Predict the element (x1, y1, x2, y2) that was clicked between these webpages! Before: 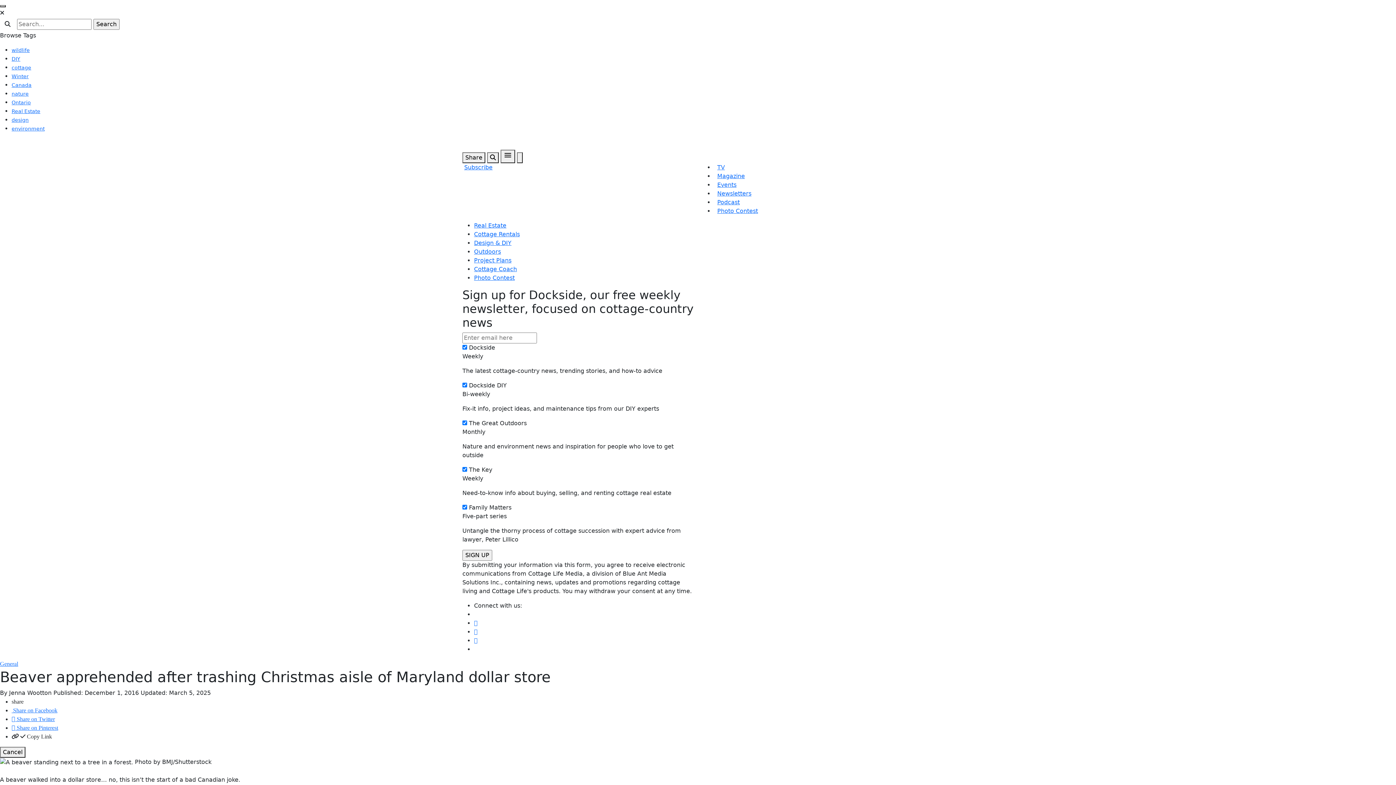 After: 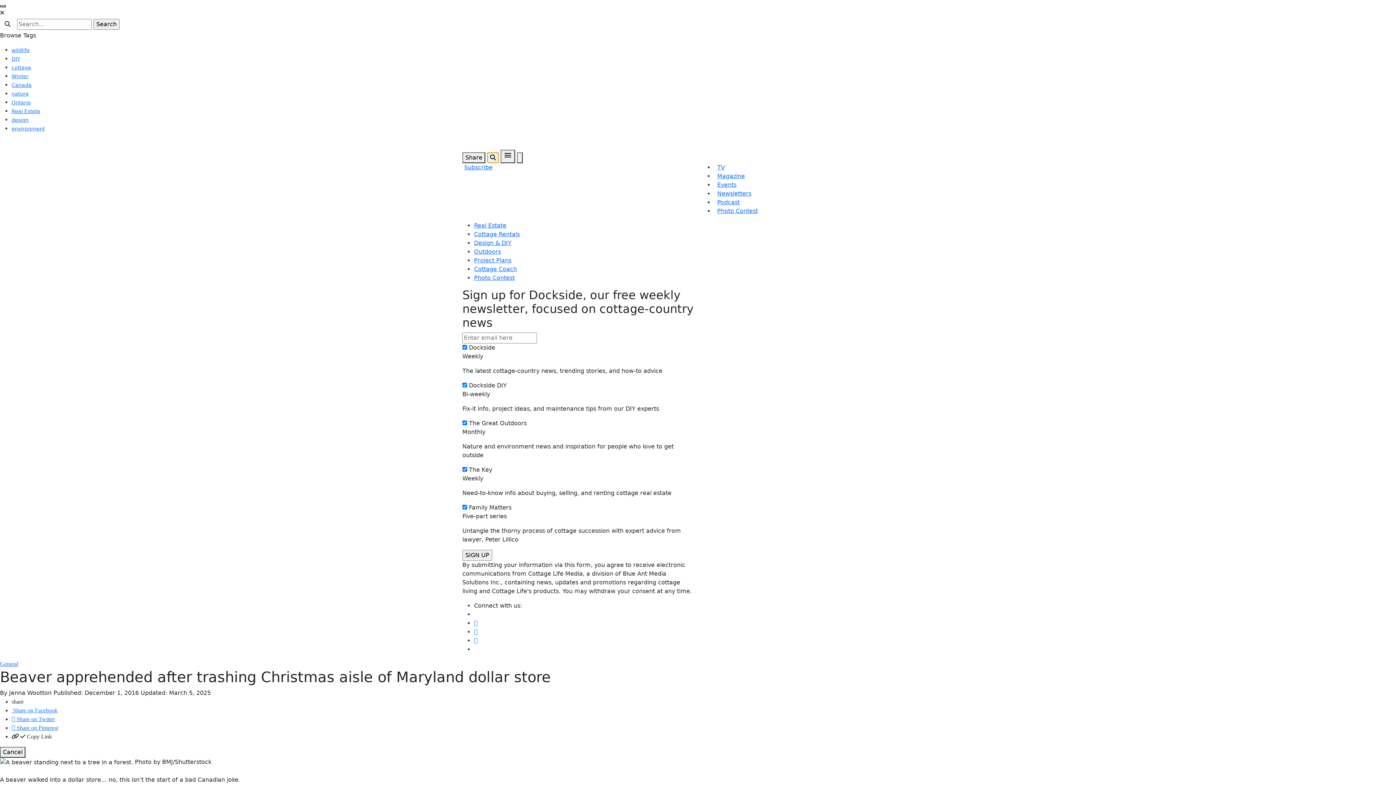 Action: bbox: (487, 152, 498, 163)